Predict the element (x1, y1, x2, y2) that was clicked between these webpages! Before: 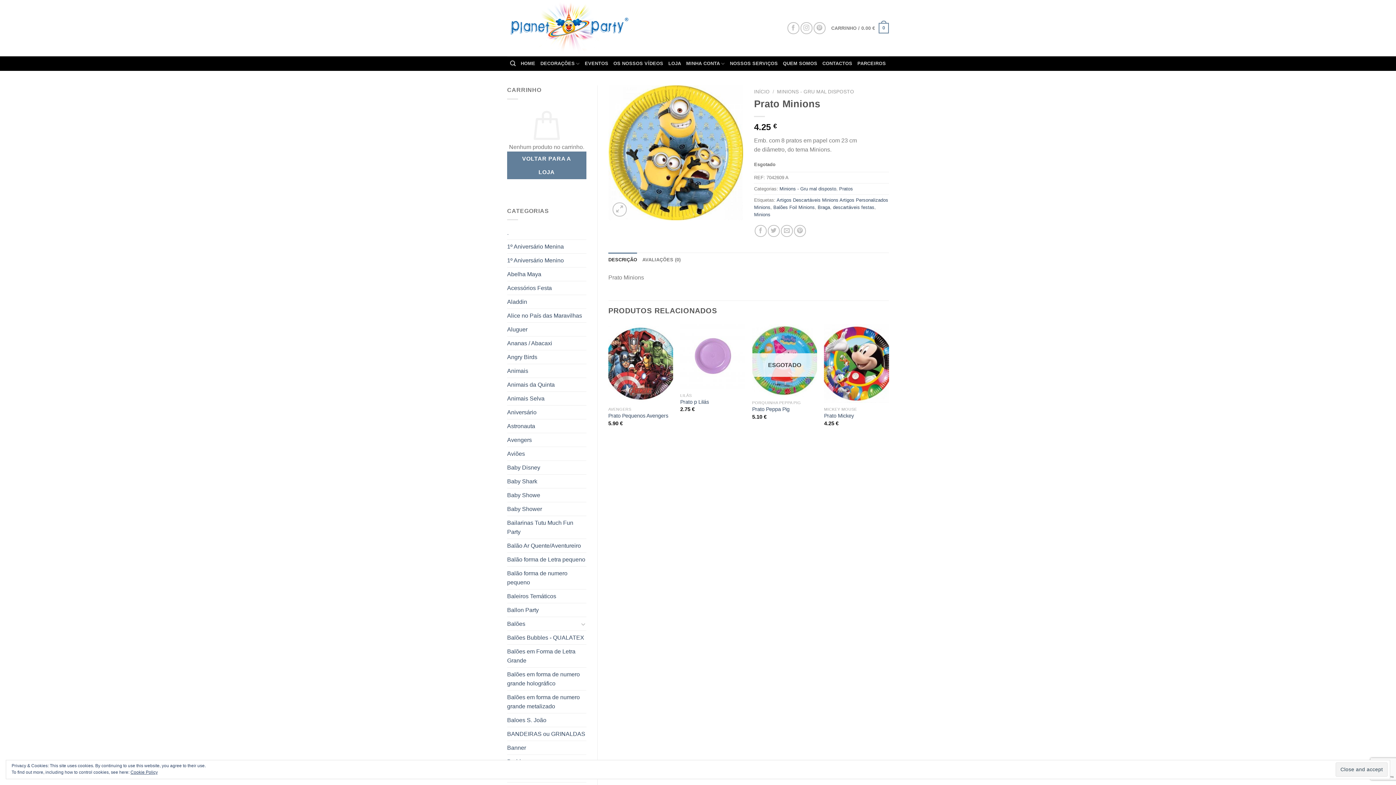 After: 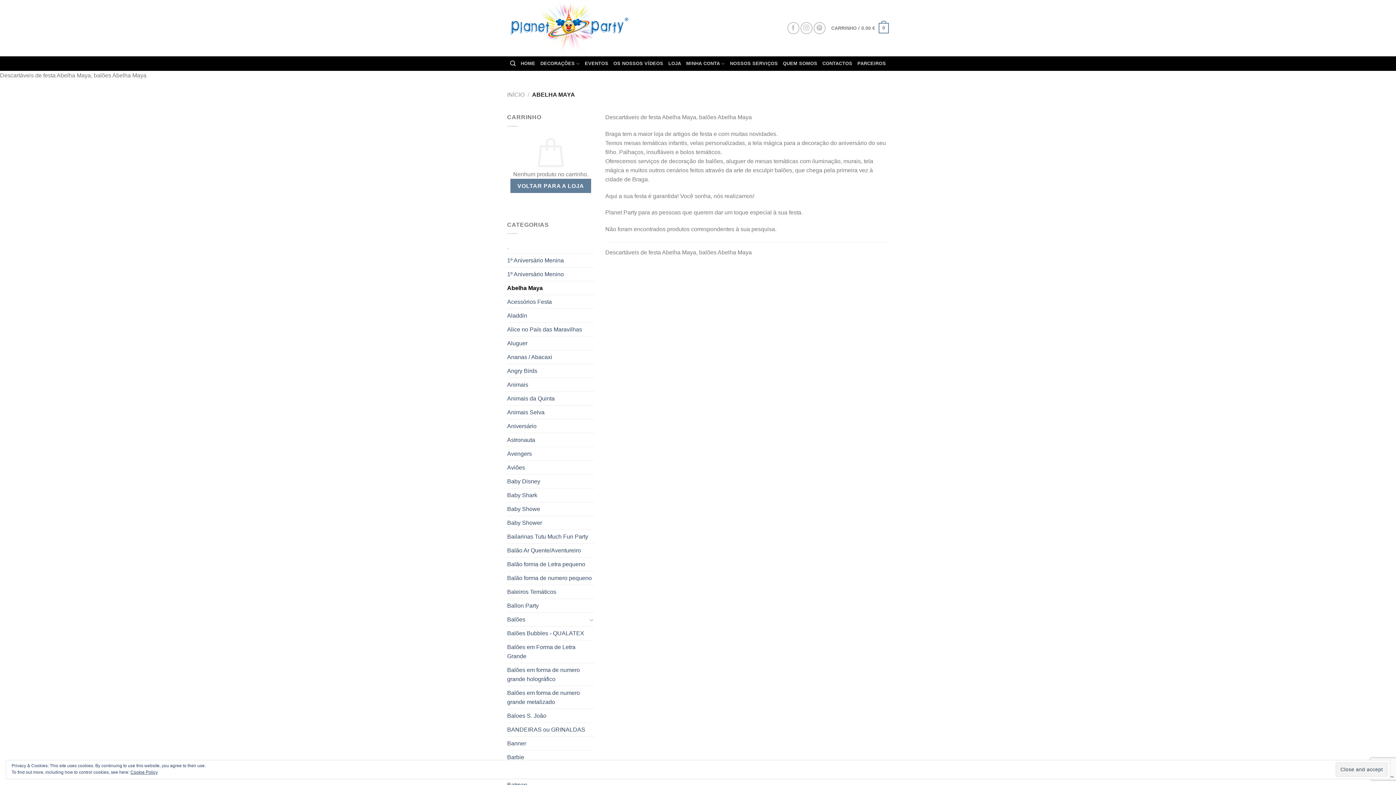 Action: bbox: (507, 267, 586, 281) label: Abelha Maya